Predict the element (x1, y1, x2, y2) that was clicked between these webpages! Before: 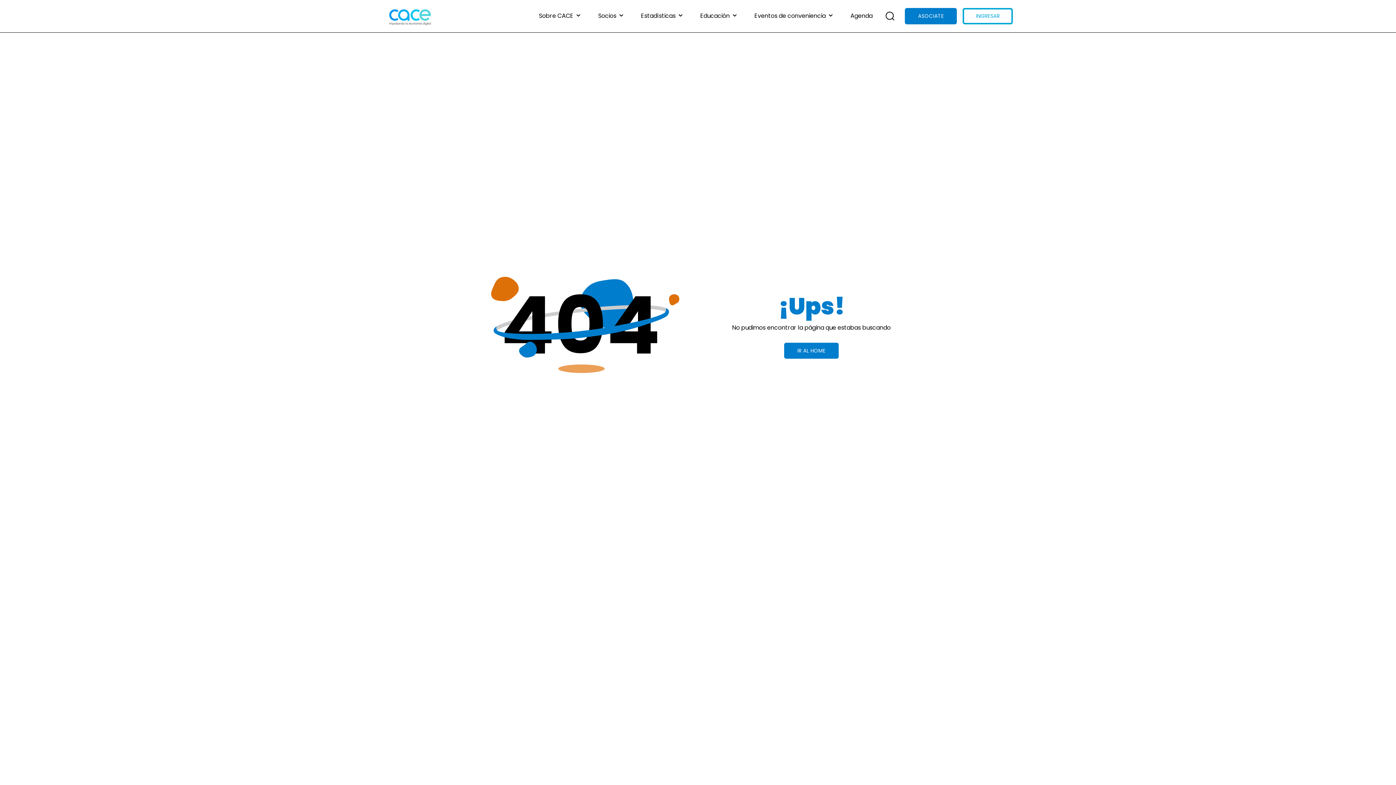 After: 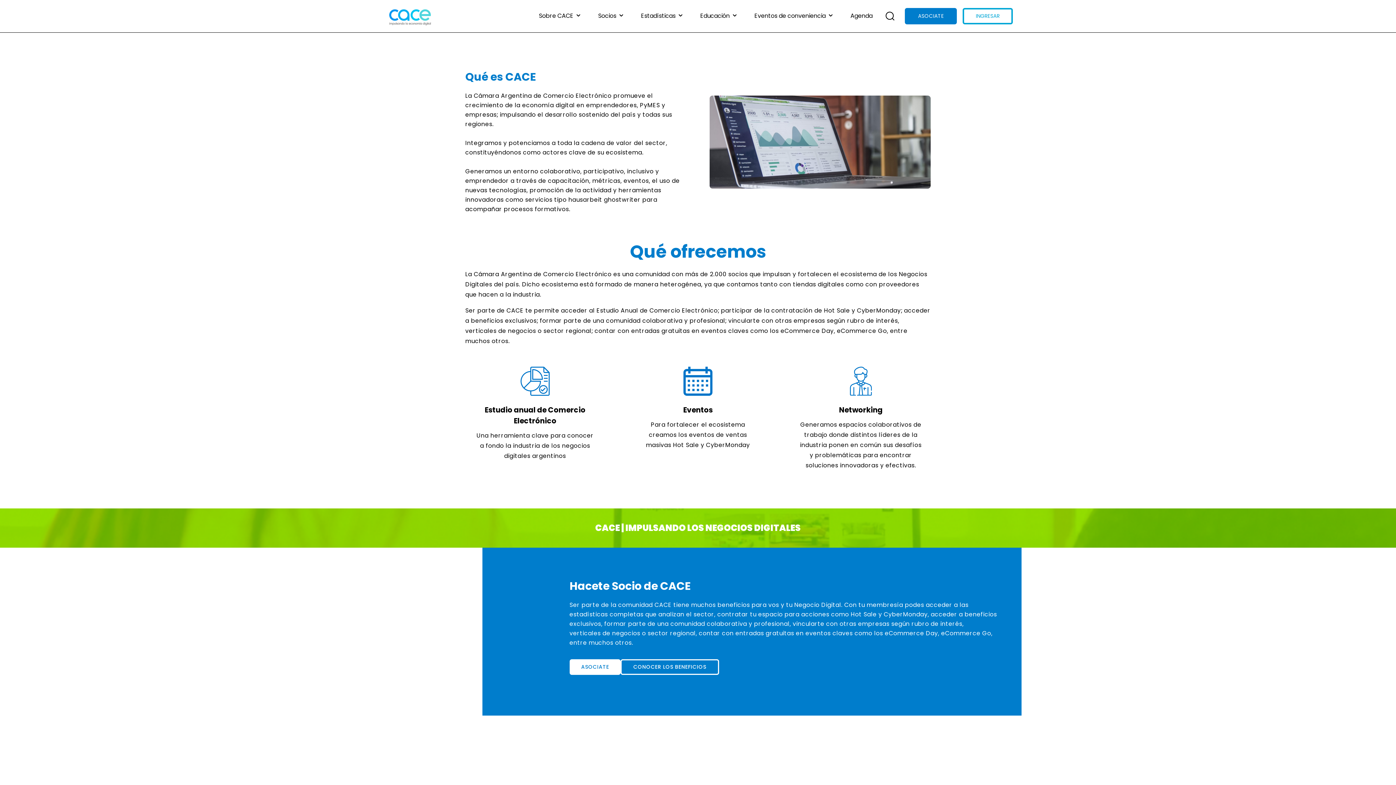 Action: label: Sobre CACE bbox: (465, 775, 497, 782)